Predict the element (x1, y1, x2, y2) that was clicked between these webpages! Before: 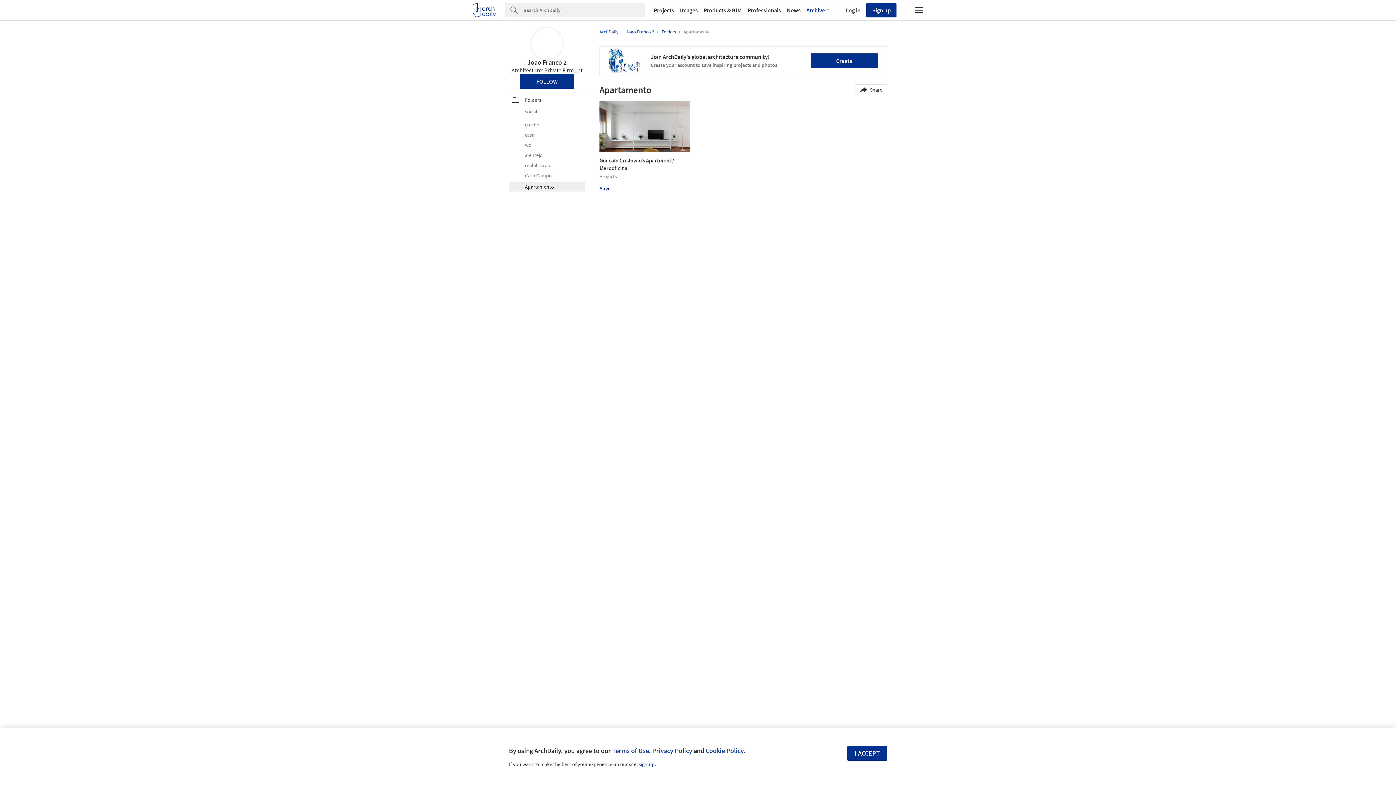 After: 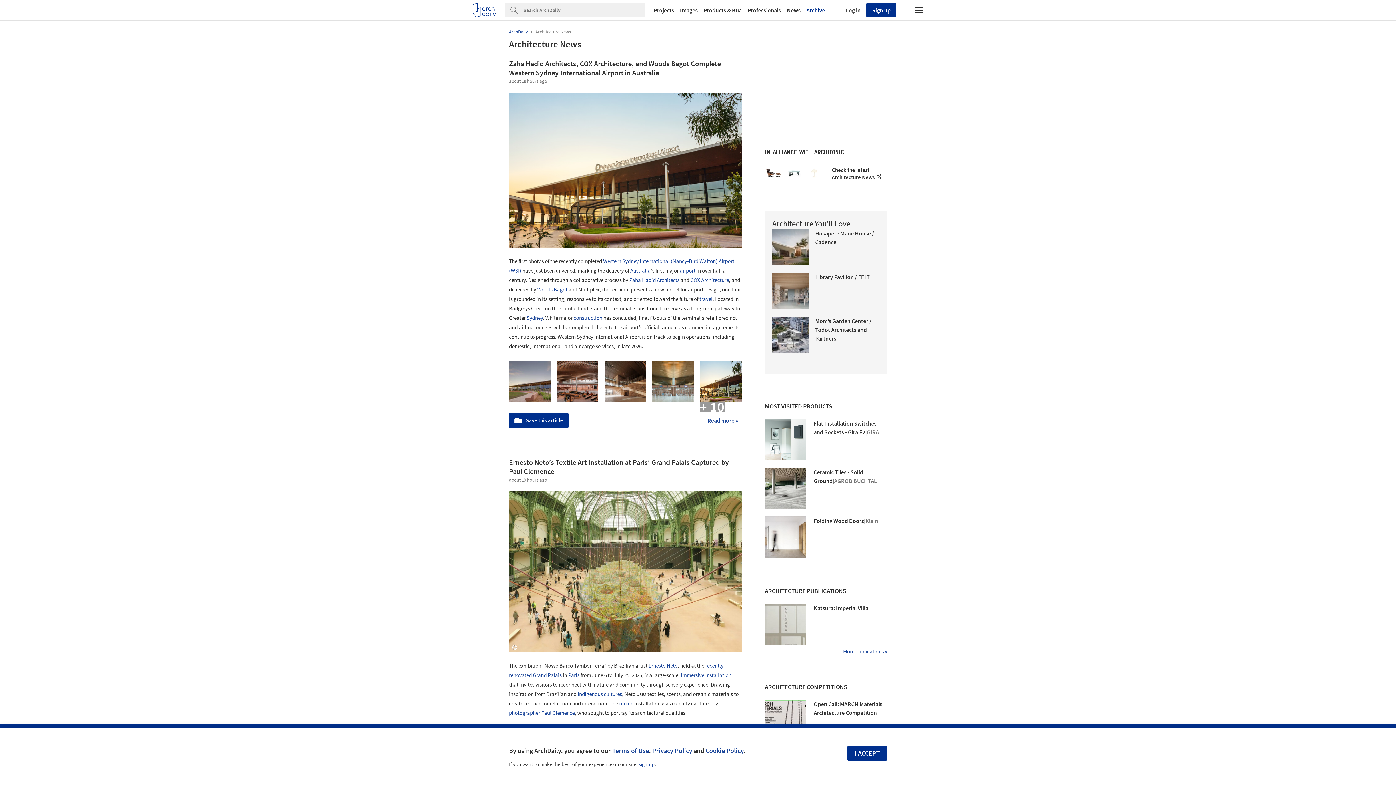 Action: bbox: (784, 7, 803, 13) label: News